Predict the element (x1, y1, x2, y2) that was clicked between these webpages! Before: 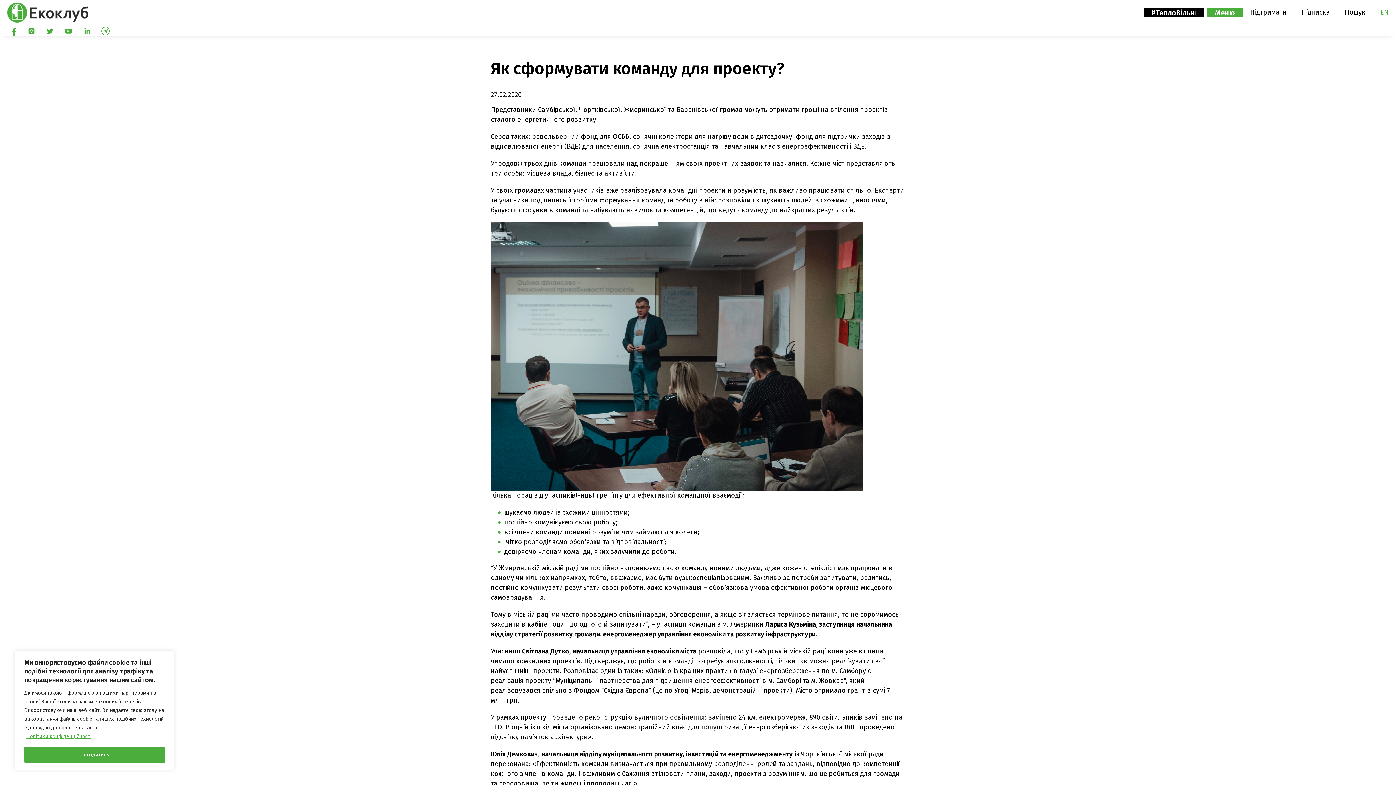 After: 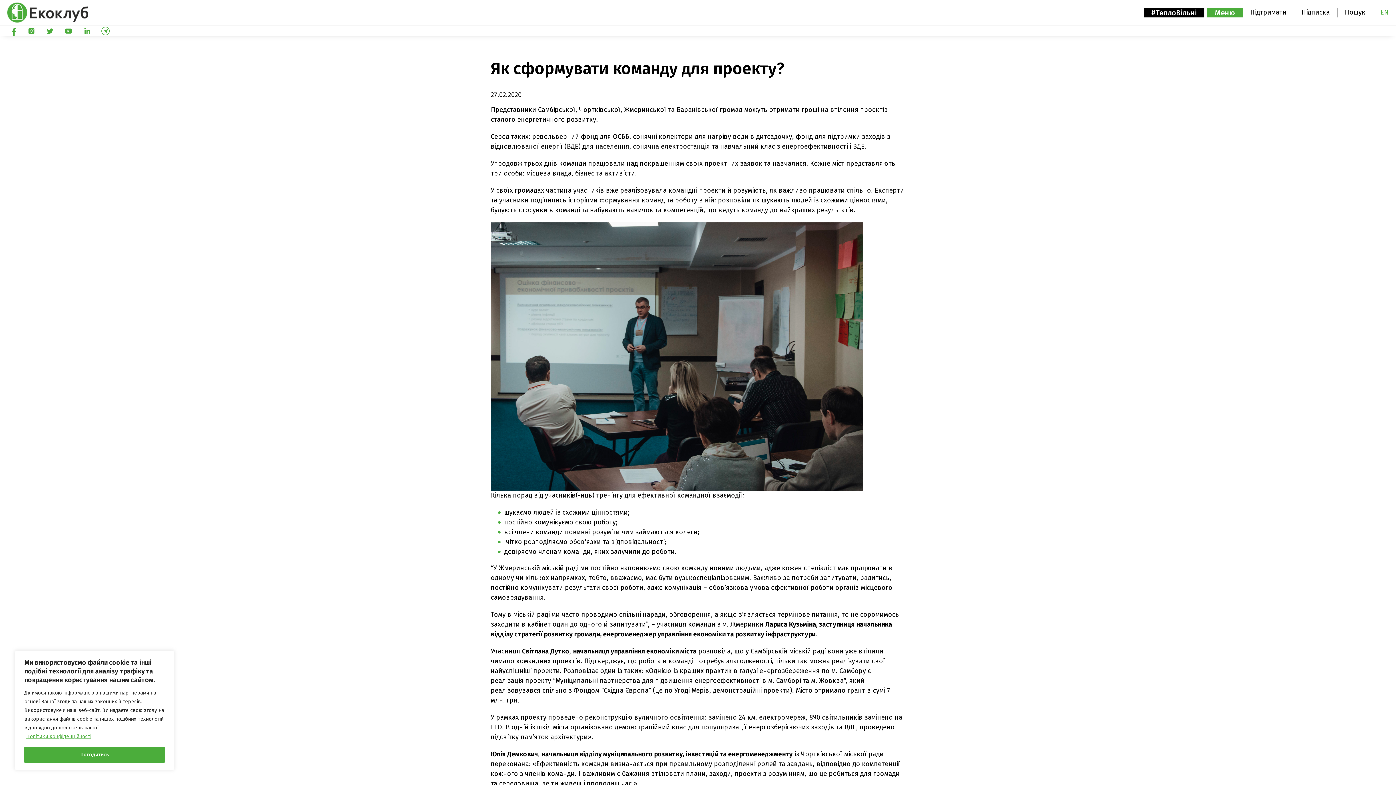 Action: bbox: (101, 29, 110, 37)